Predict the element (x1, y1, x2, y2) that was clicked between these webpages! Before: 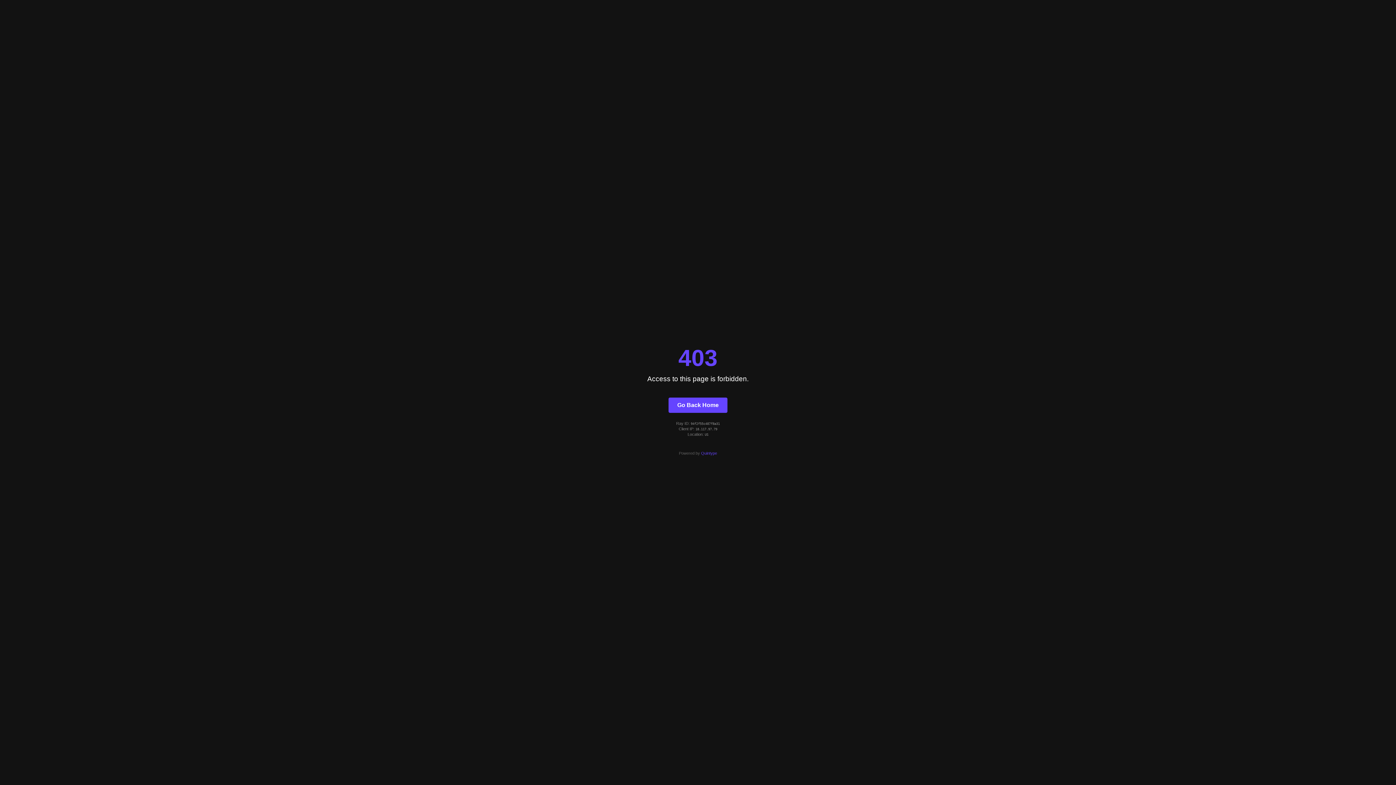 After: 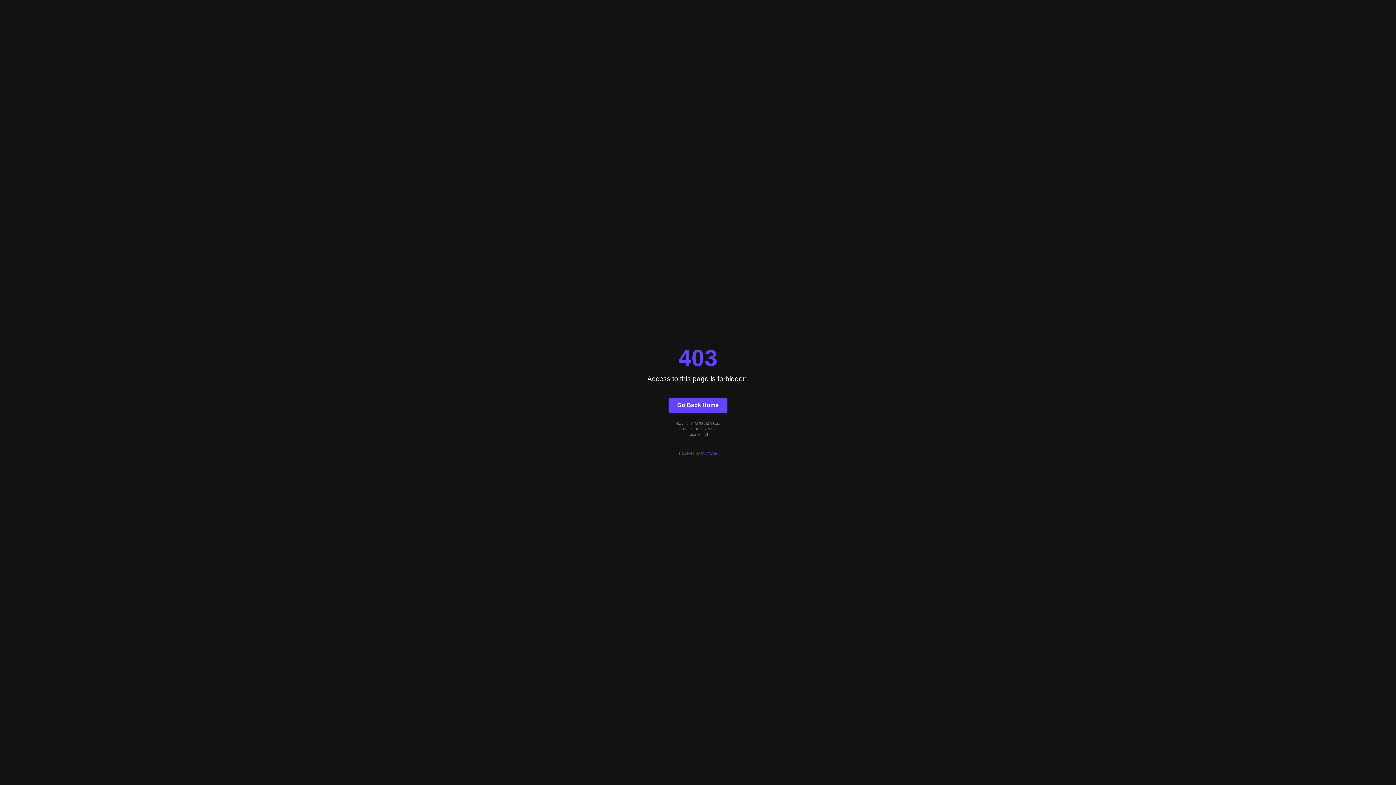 Action: label: Quintype bbox: (701, 451, 717, 455)